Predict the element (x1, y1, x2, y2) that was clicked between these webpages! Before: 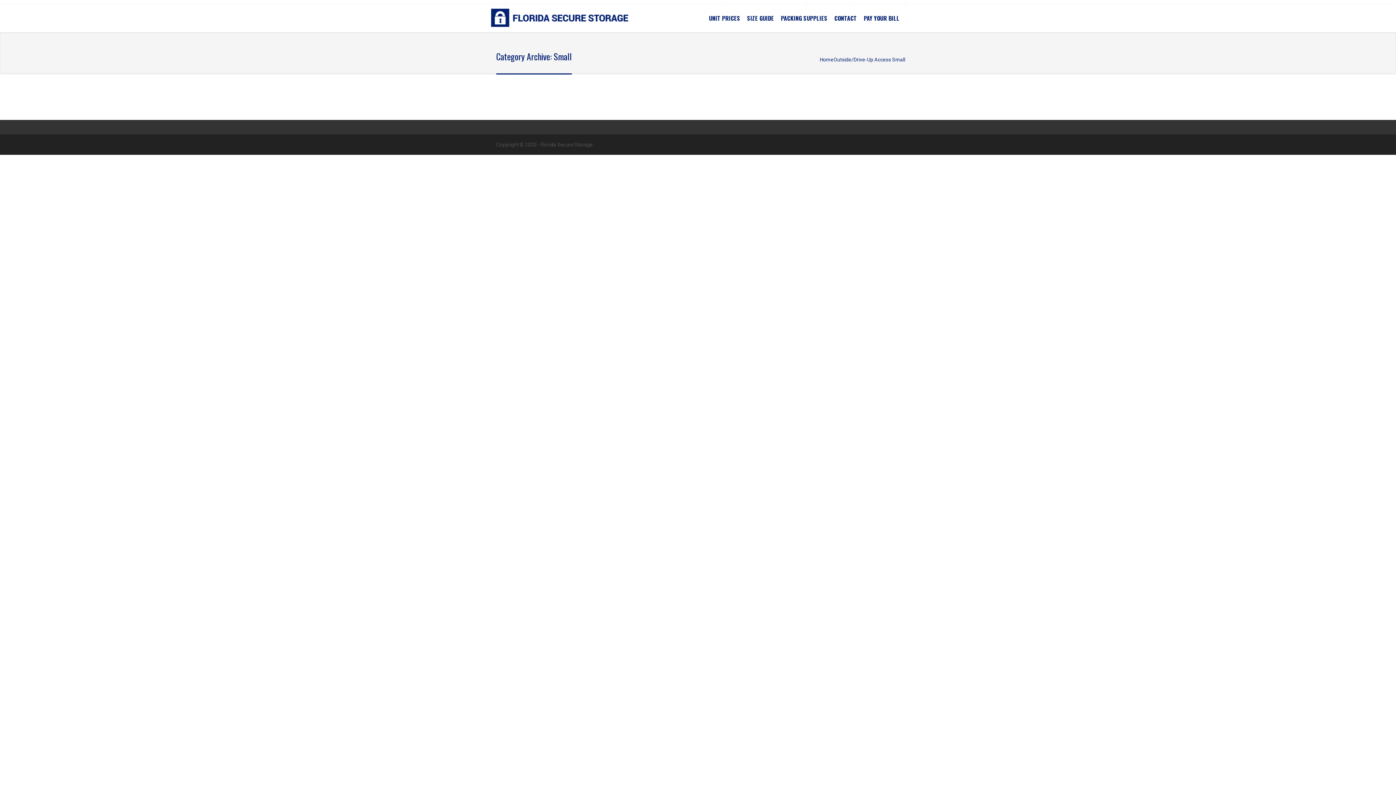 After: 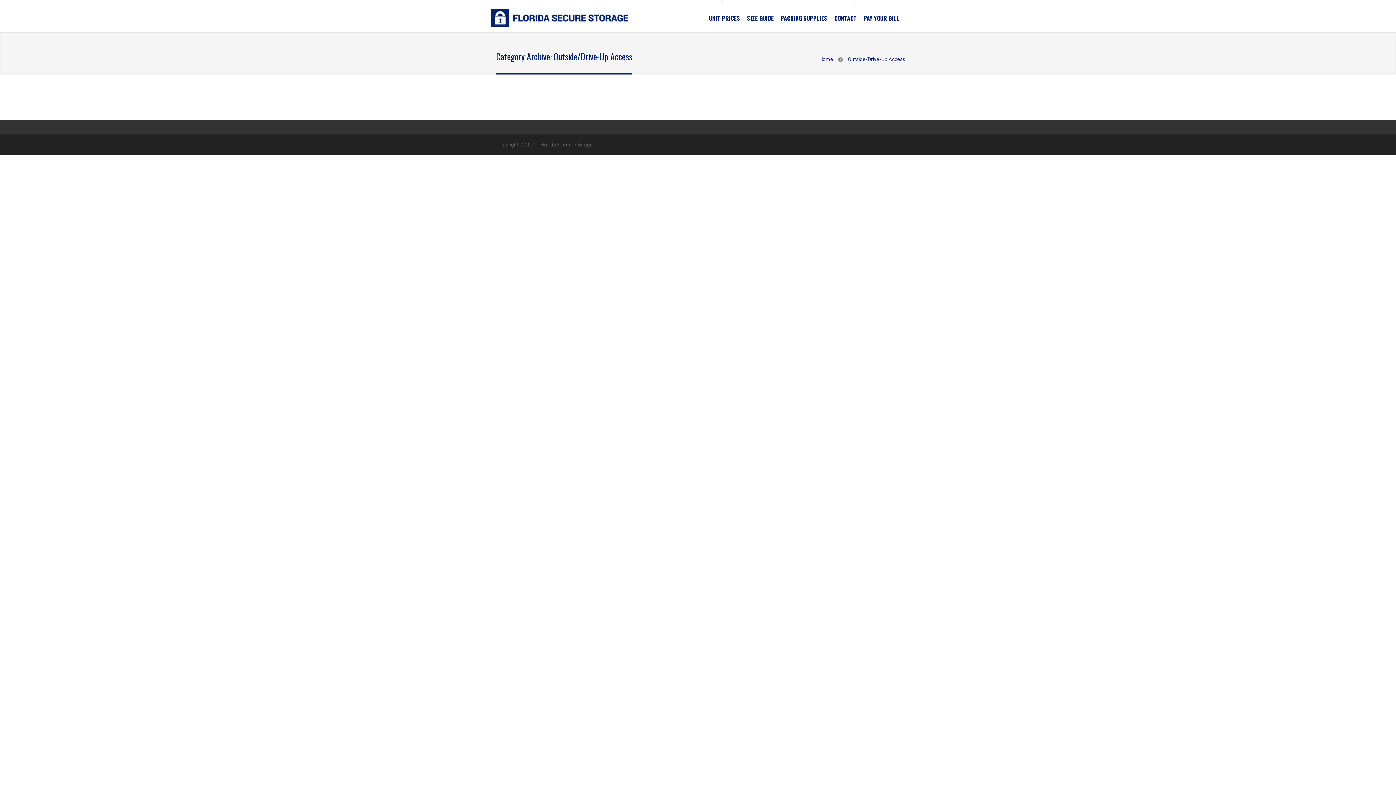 Action: label: Outside/Drive-Up Access bbox: (833, 56, 891, 62)